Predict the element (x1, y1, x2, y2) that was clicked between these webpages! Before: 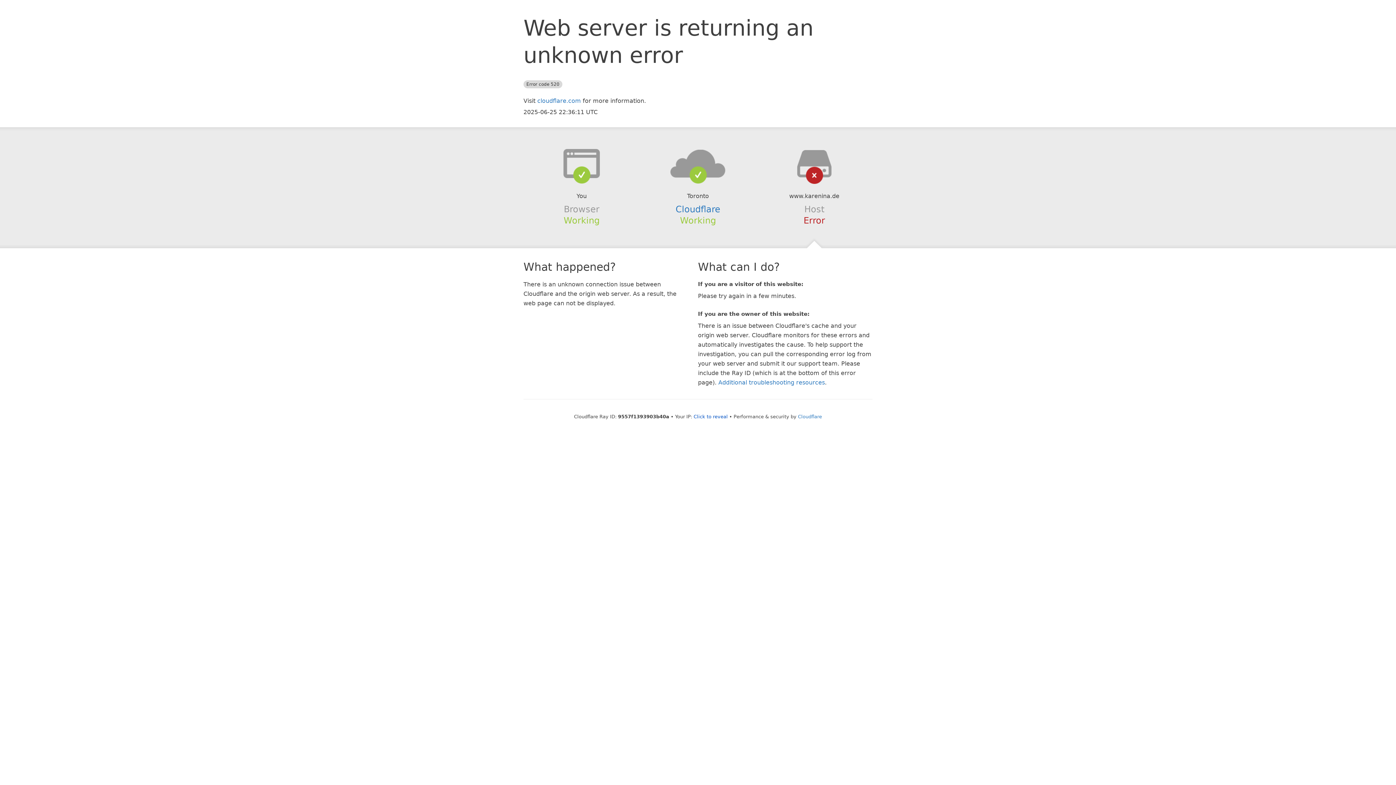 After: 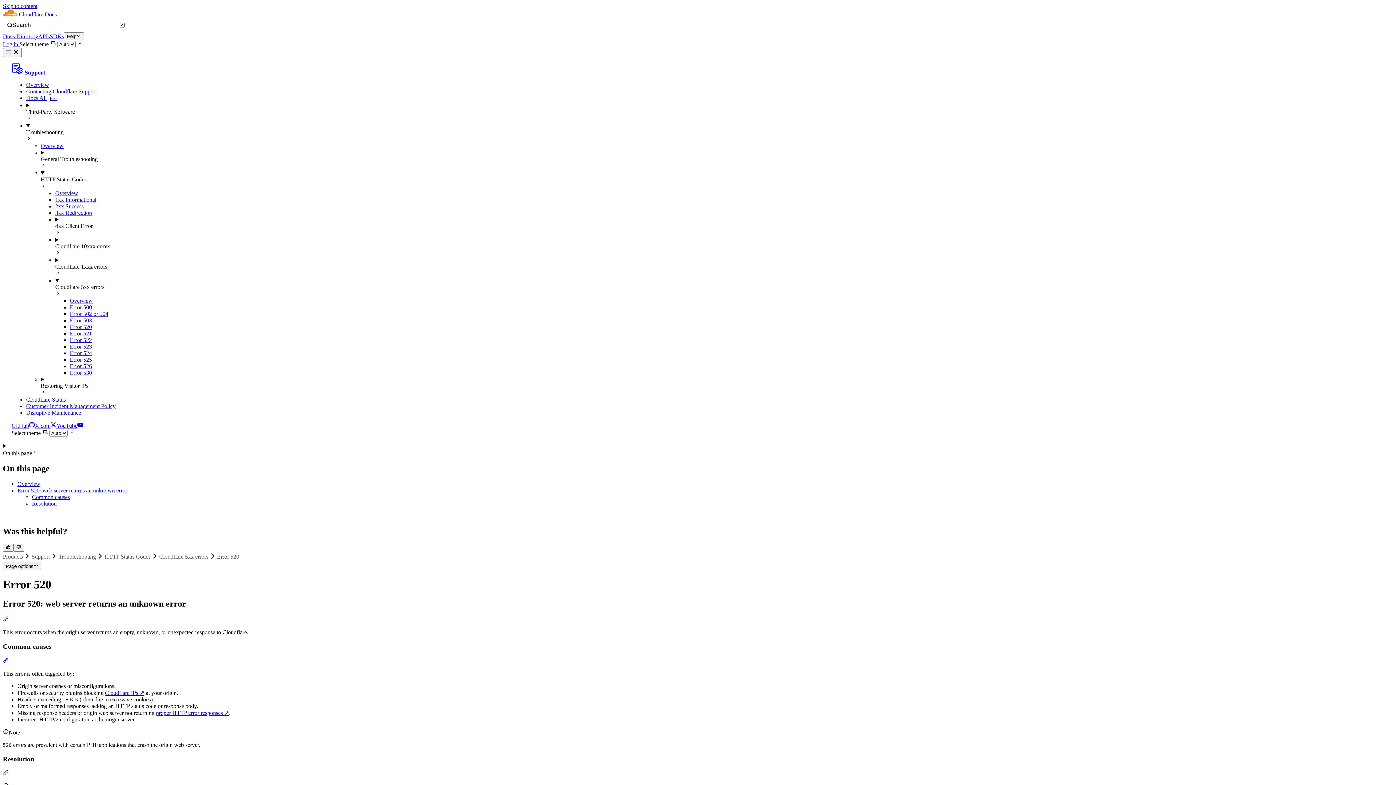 Action: bbox: (718, 379, 825, 386) label: Additional troubleshooting resources